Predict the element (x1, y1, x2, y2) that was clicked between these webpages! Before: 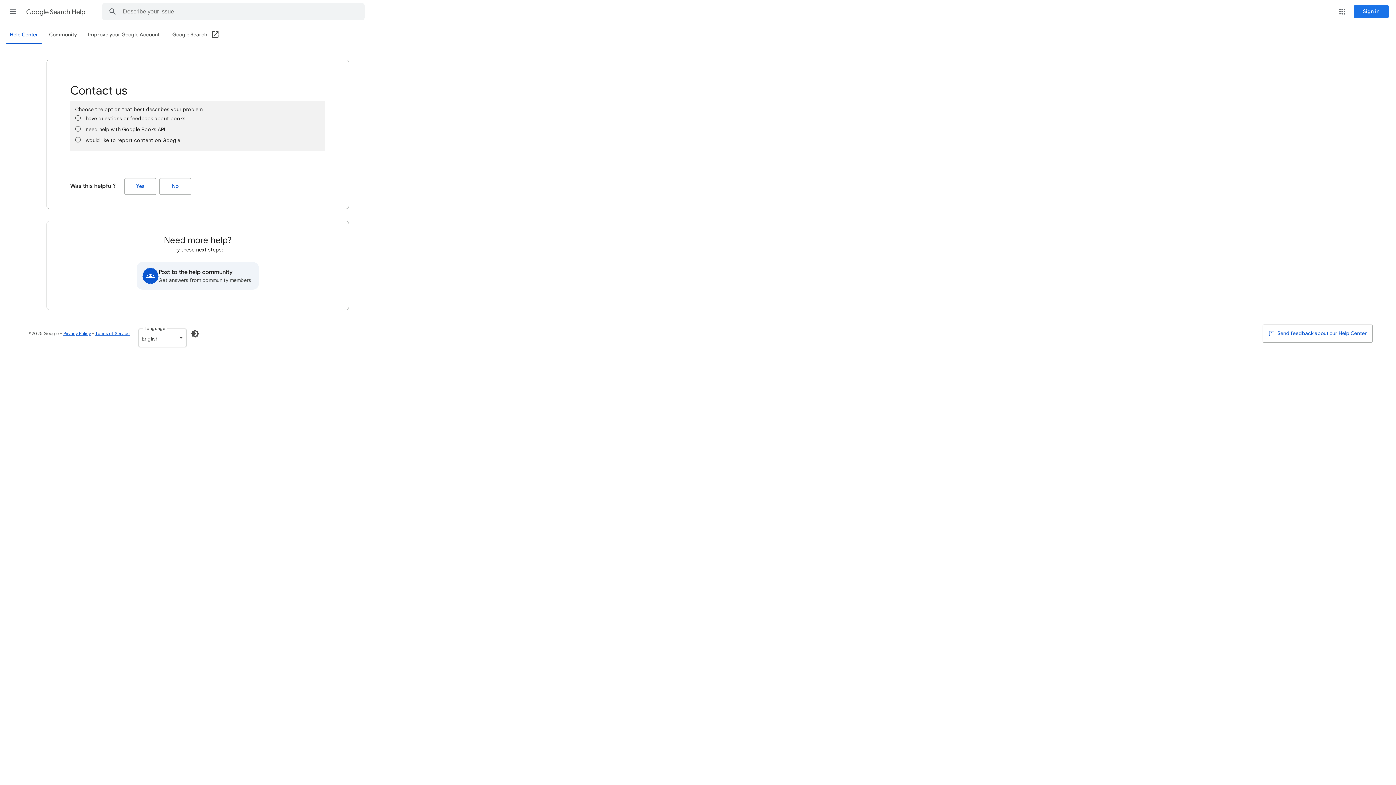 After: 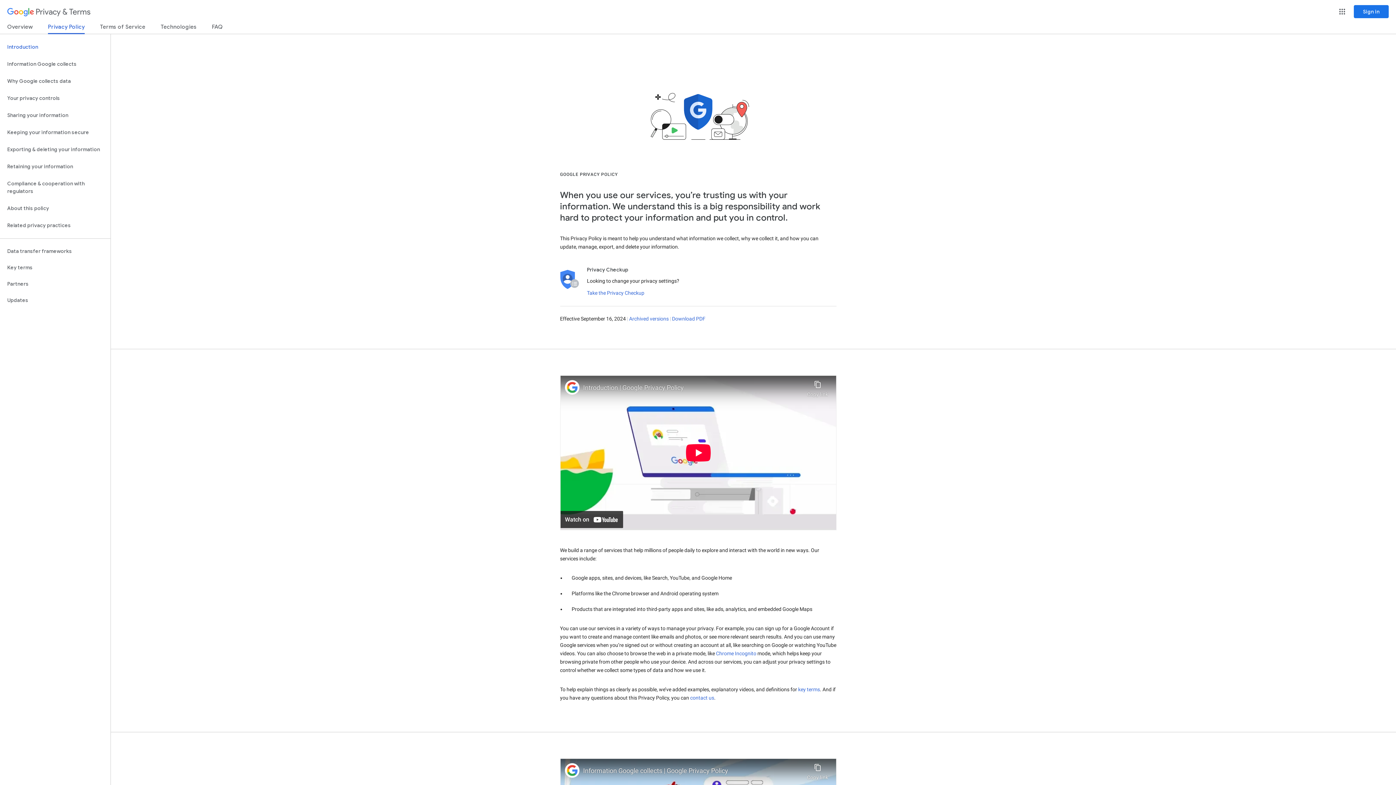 Action: bbox: (63, 330, 90, 336) label: Privacy Policy